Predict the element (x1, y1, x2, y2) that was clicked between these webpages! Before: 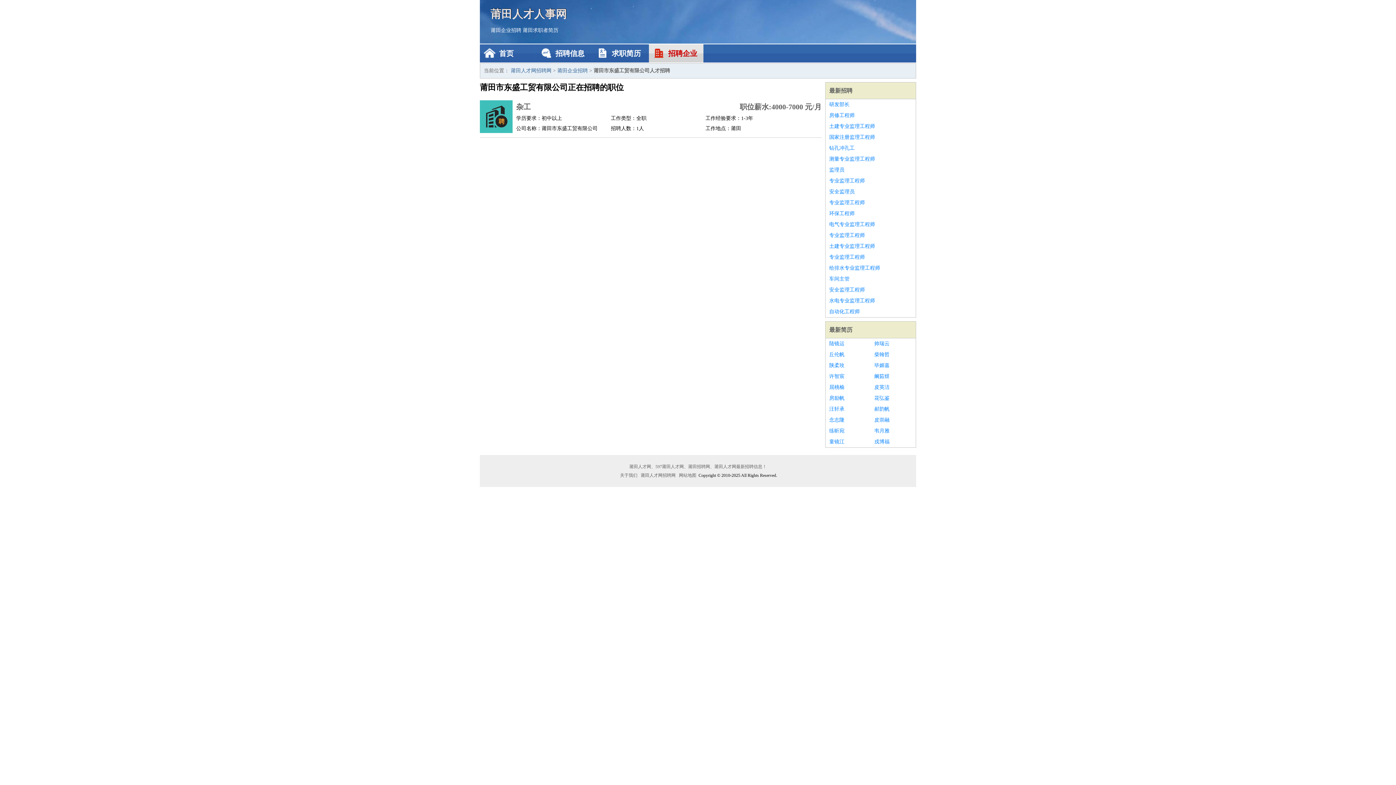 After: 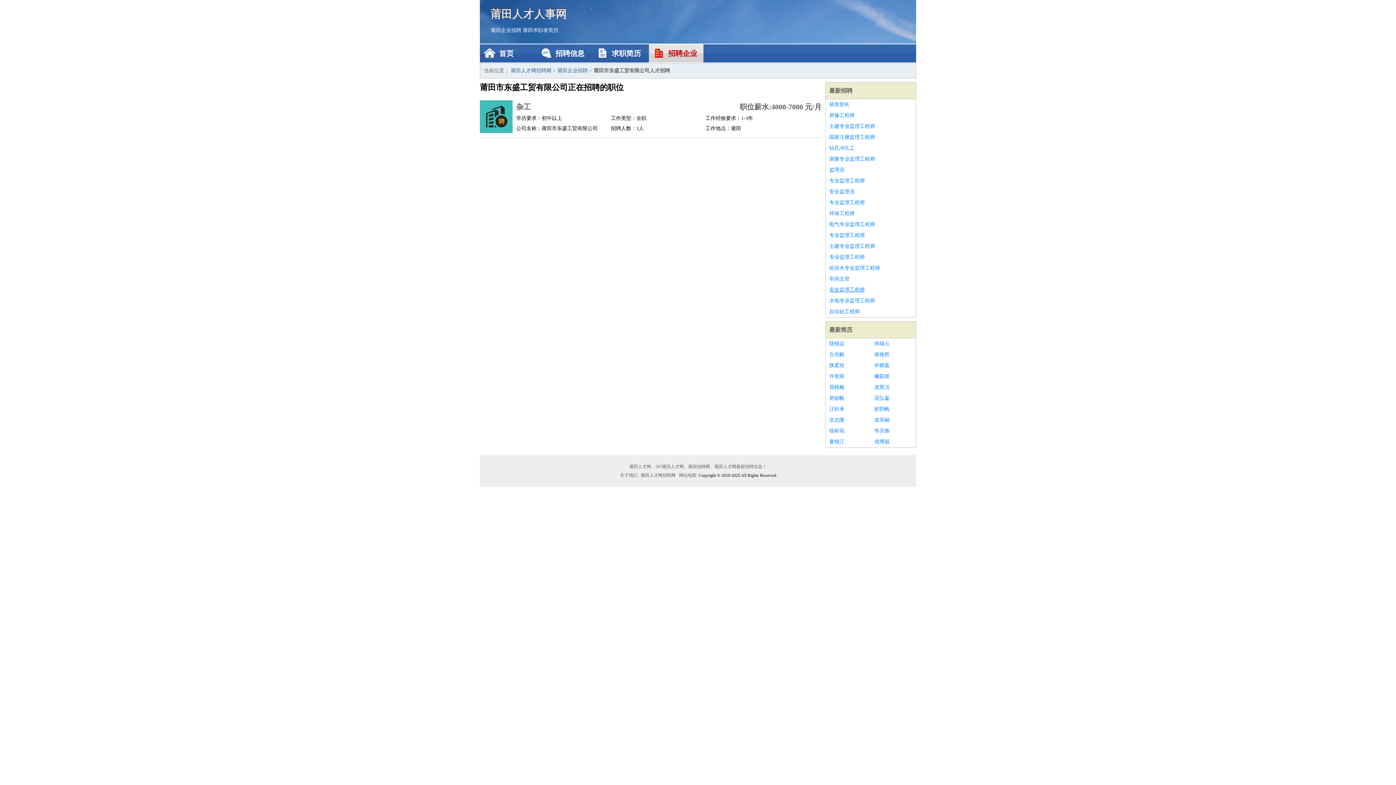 Action: bbox: (829, 284, 912, 295) label: 安全监理工程师